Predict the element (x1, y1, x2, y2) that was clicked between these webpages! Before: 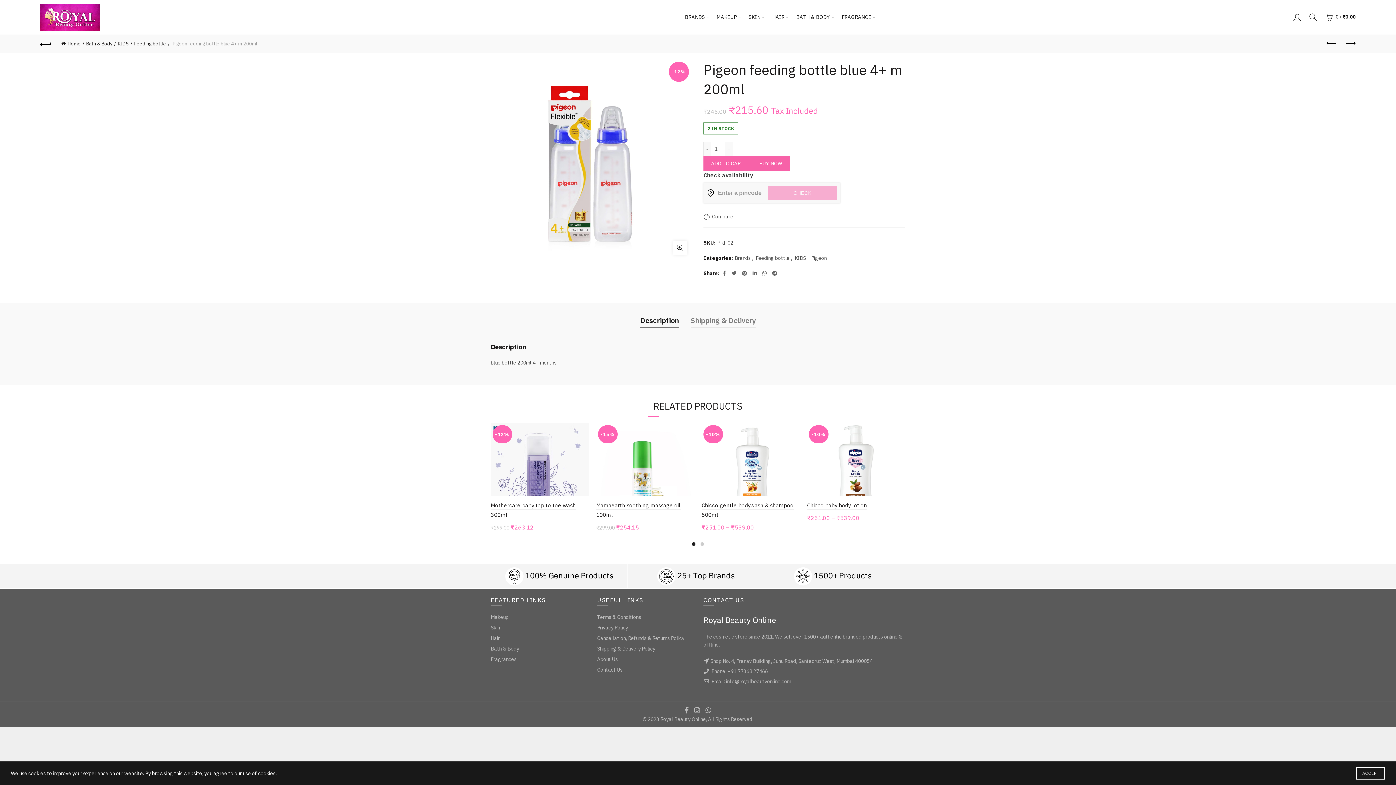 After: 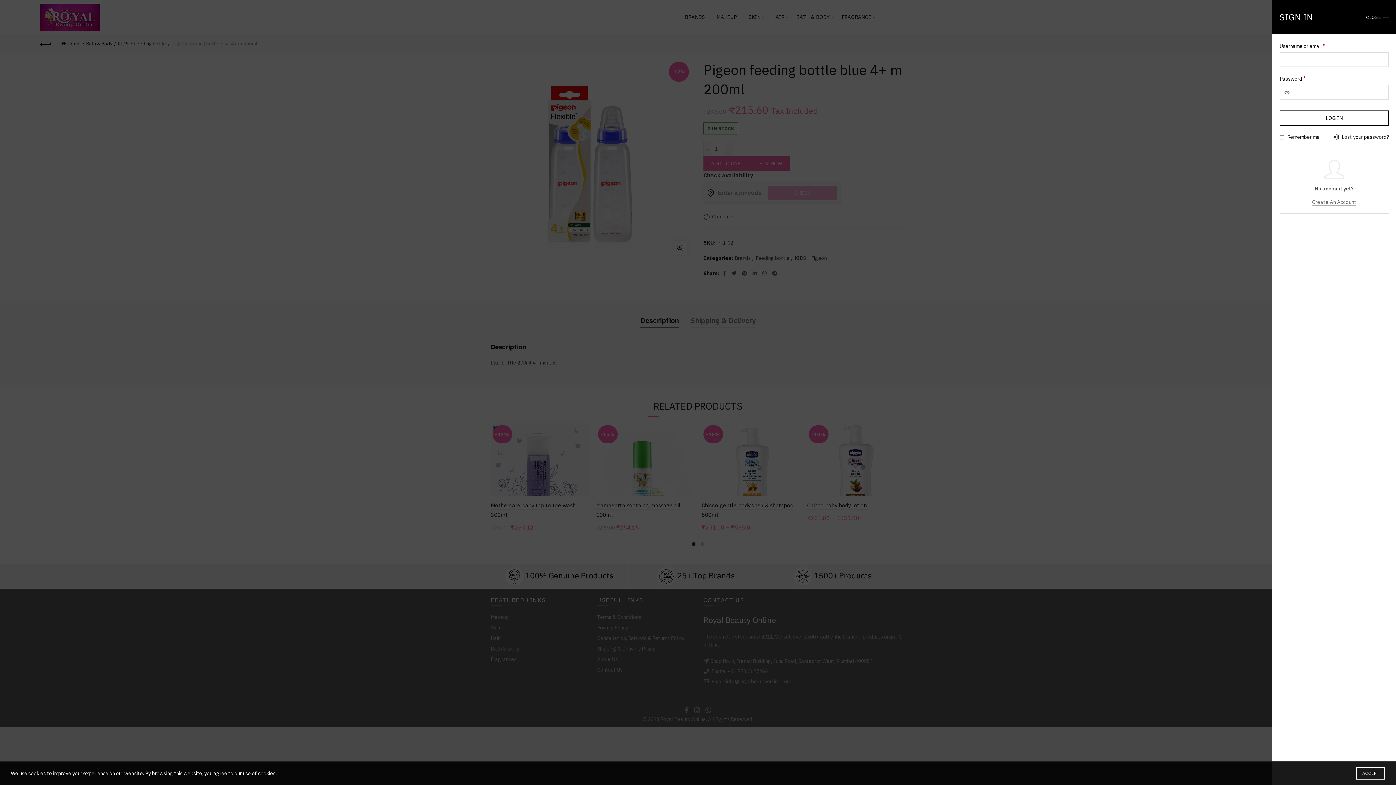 Action: label: Login / Register bbox: (1292, 11, 1302, 22)